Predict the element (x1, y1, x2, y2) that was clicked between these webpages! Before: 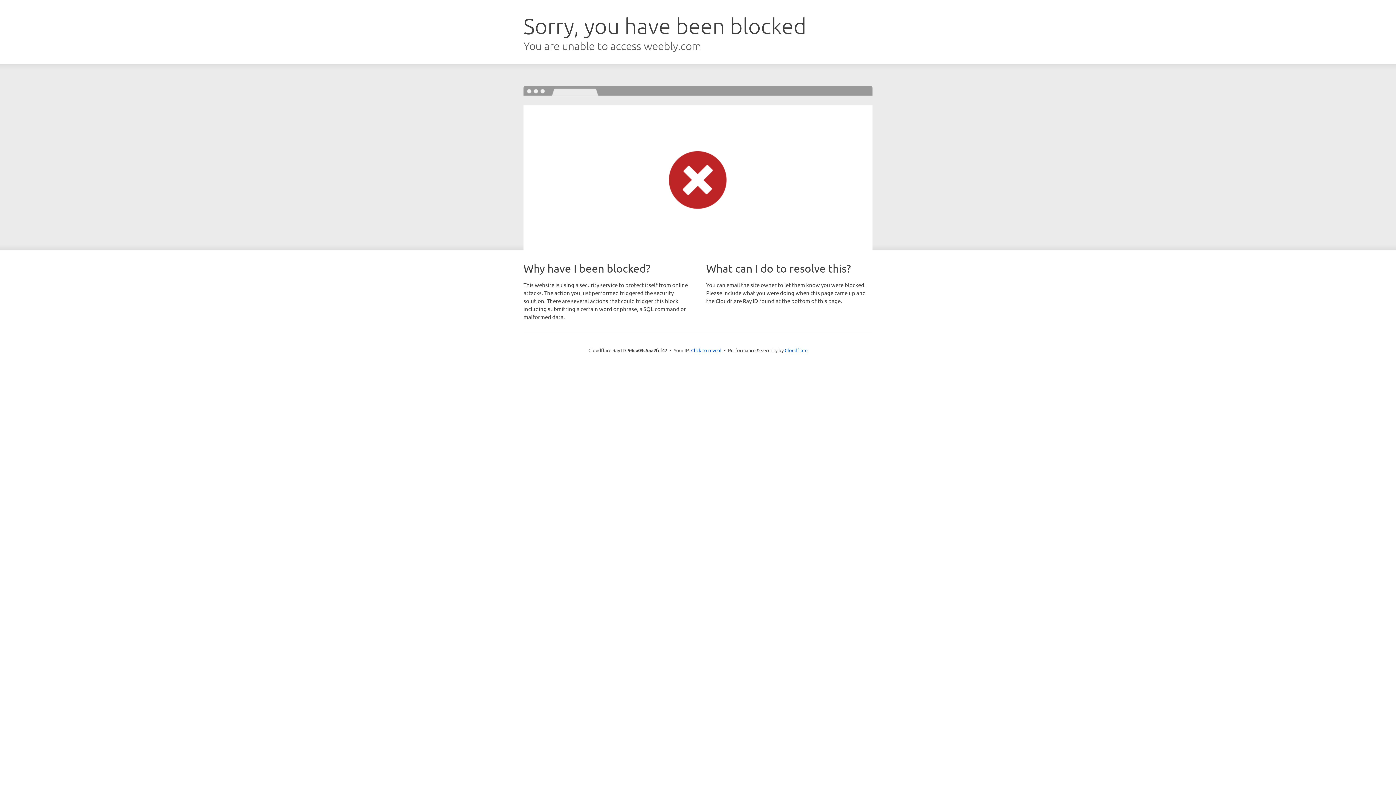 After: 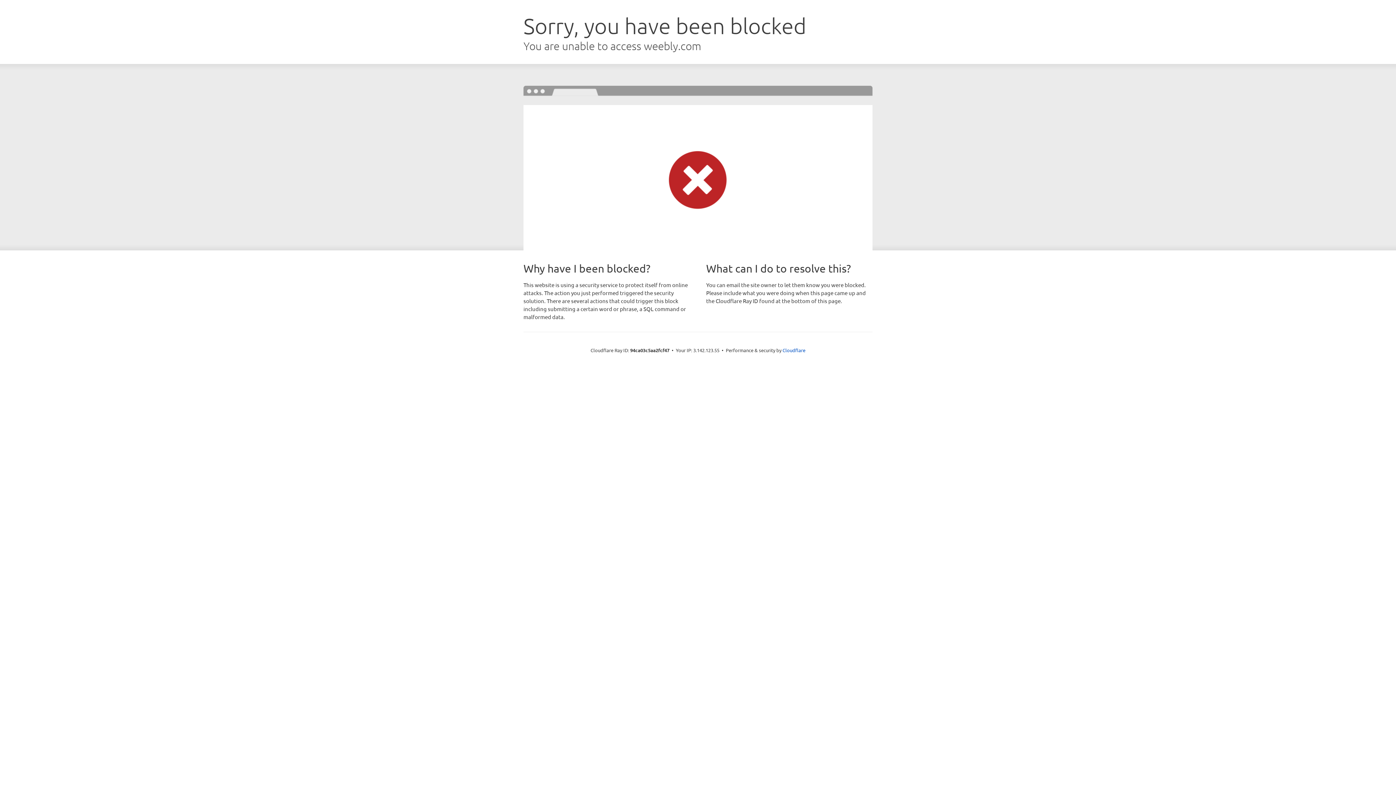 Action: label: Click to reveal bbox: (691, 346, 721, 353)